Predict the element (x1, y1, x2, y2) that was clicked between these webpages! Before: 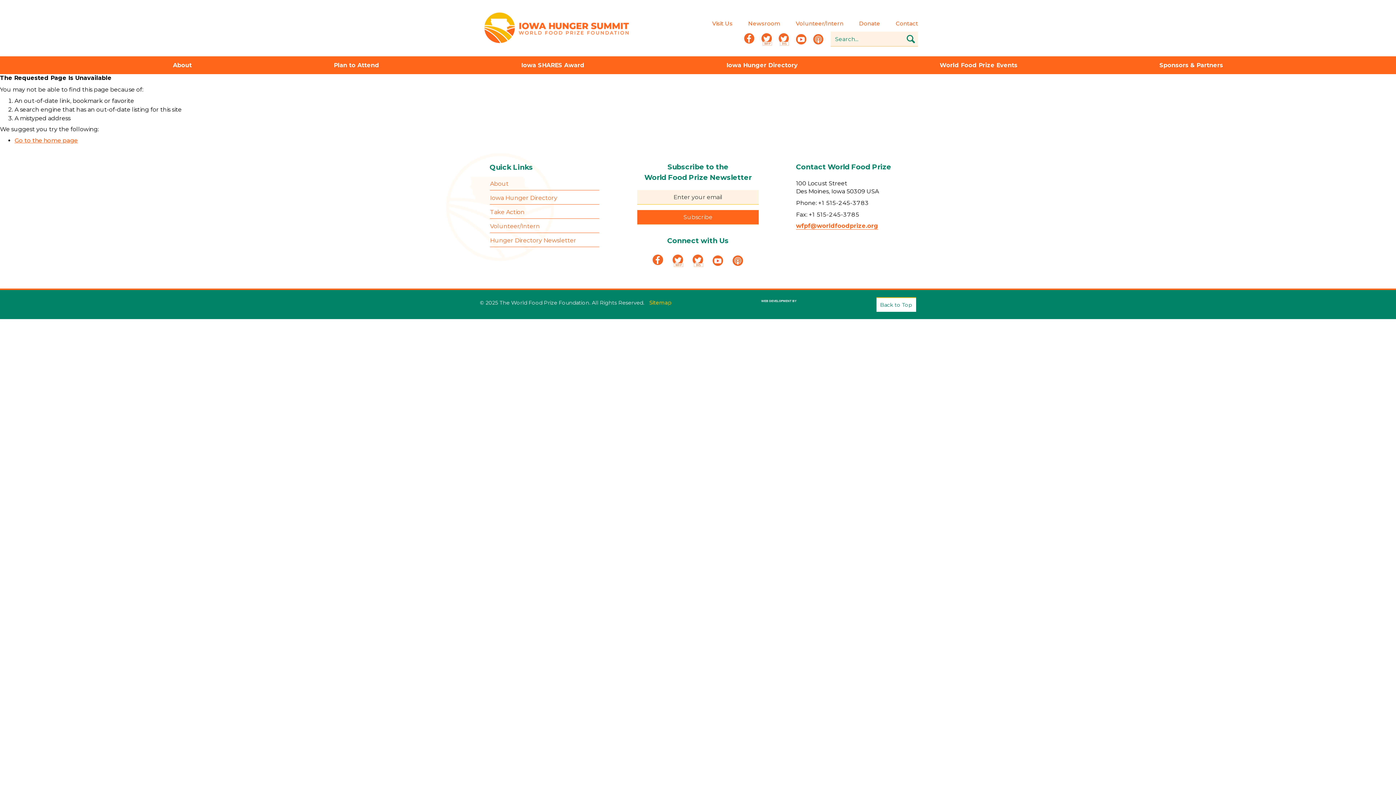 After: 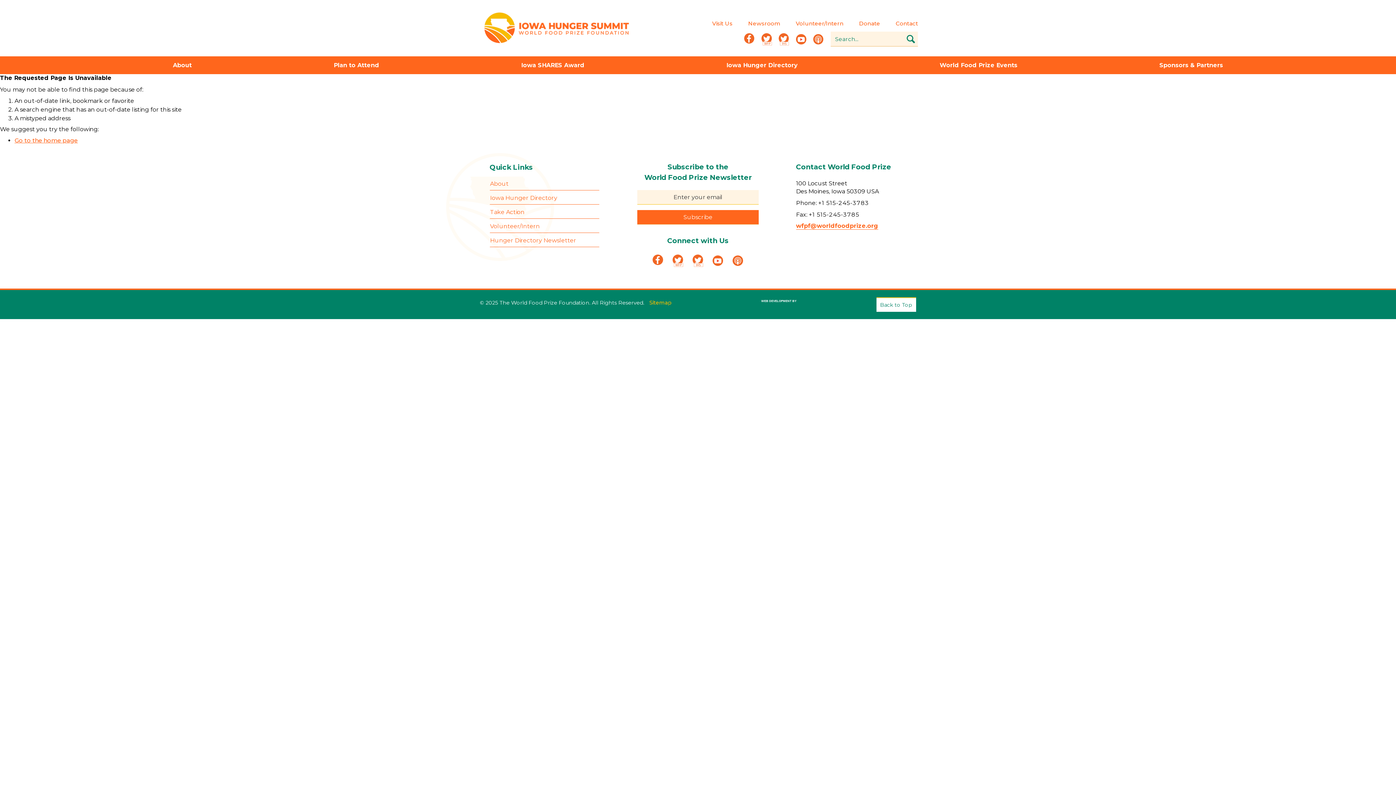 Action: bbox: (730, 253, 745, 268)